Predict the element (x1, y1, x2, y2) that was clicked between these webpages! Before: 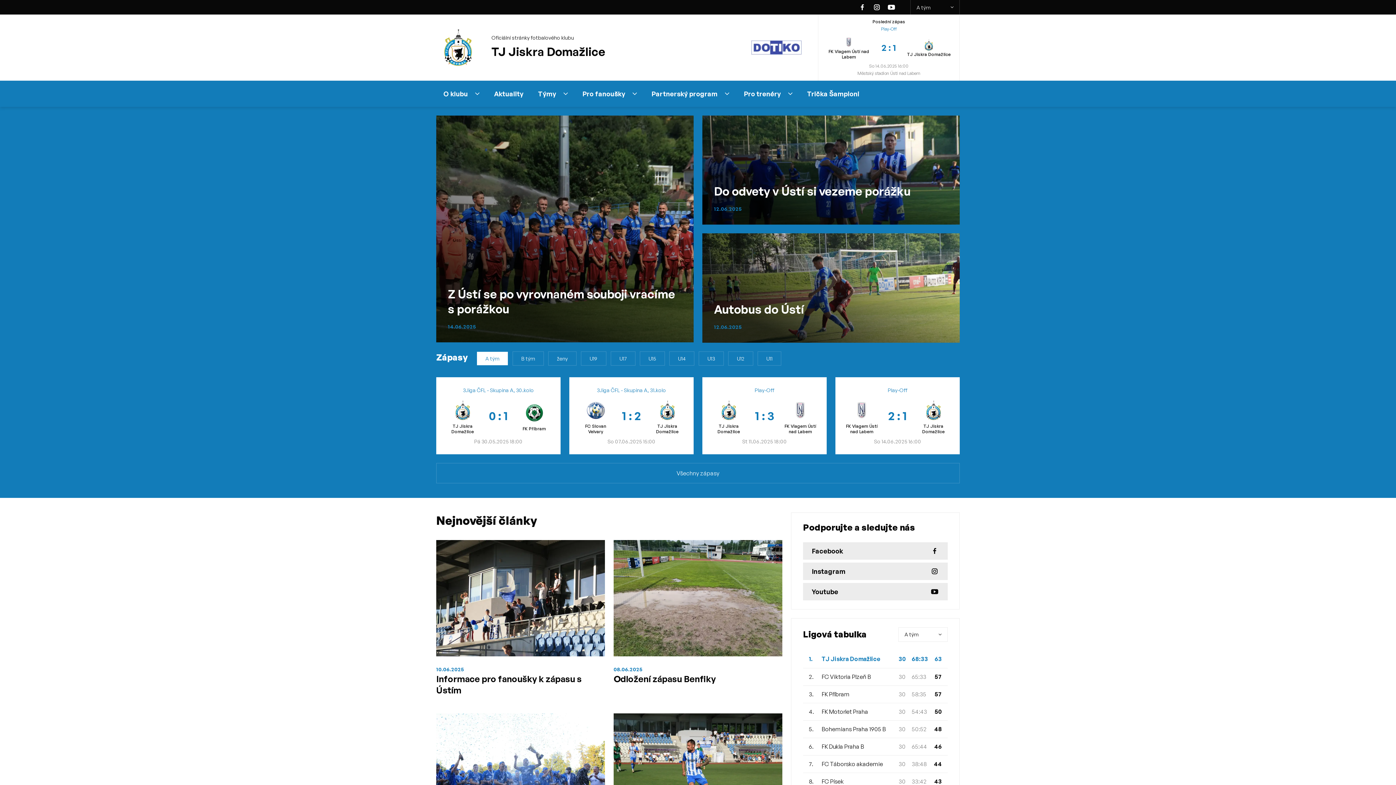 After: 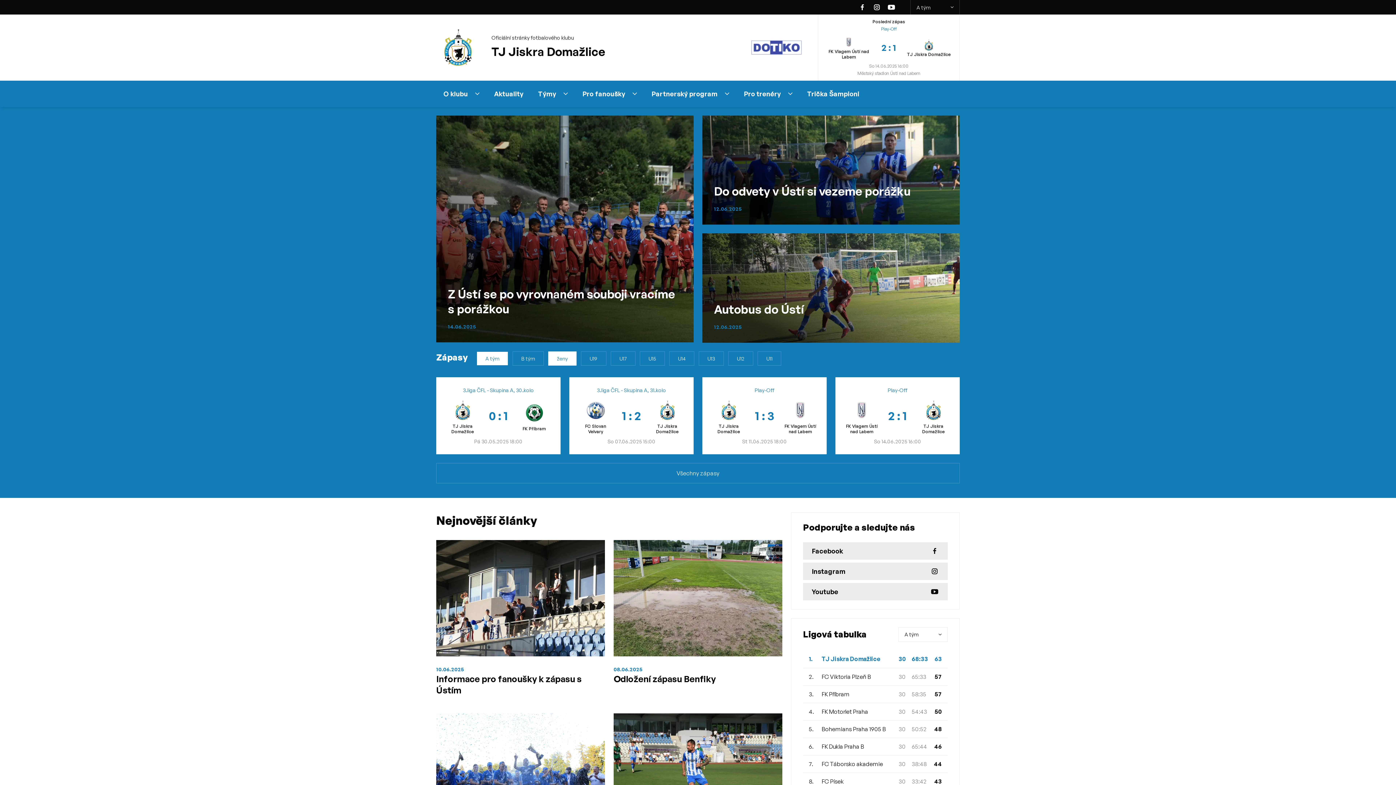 Action: label: ženy bbox: (548, 351, 576, 365)